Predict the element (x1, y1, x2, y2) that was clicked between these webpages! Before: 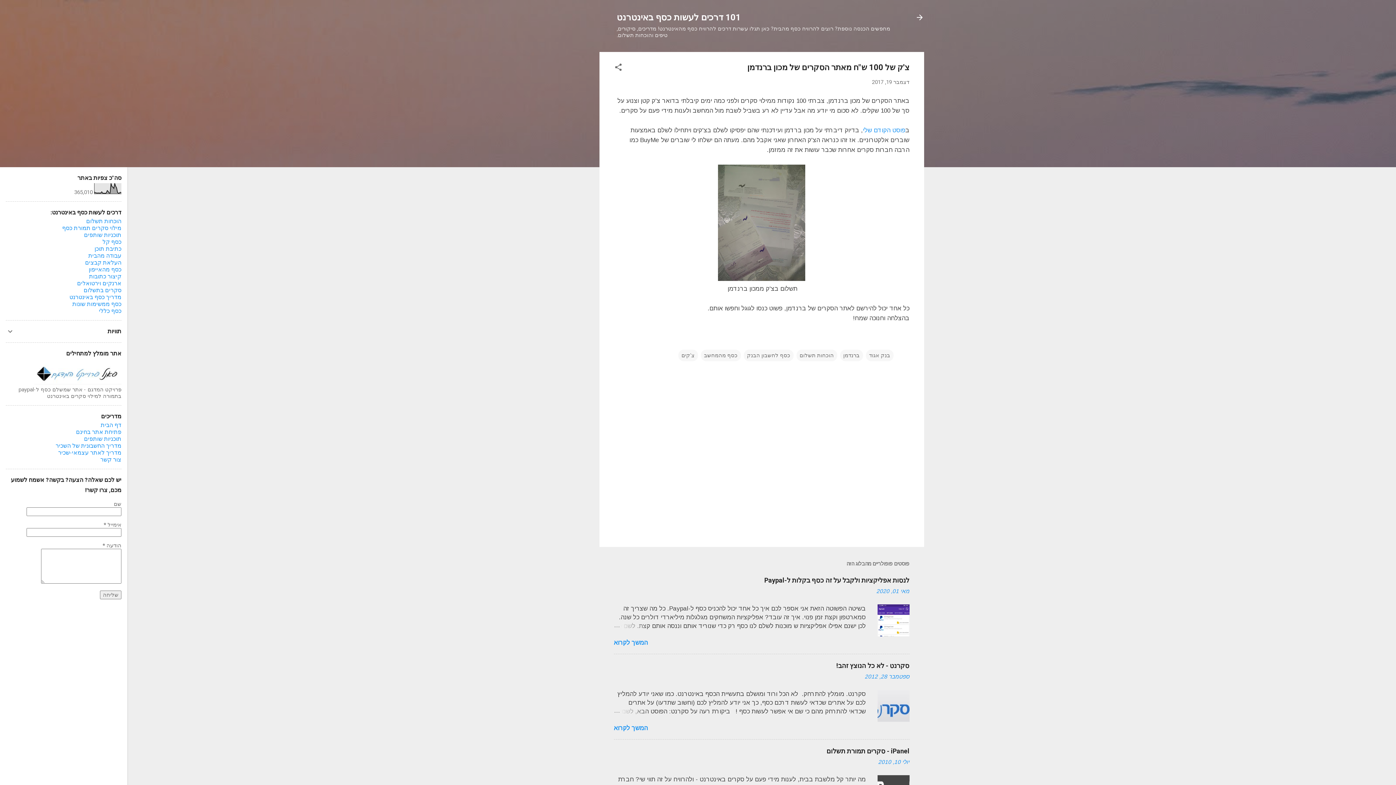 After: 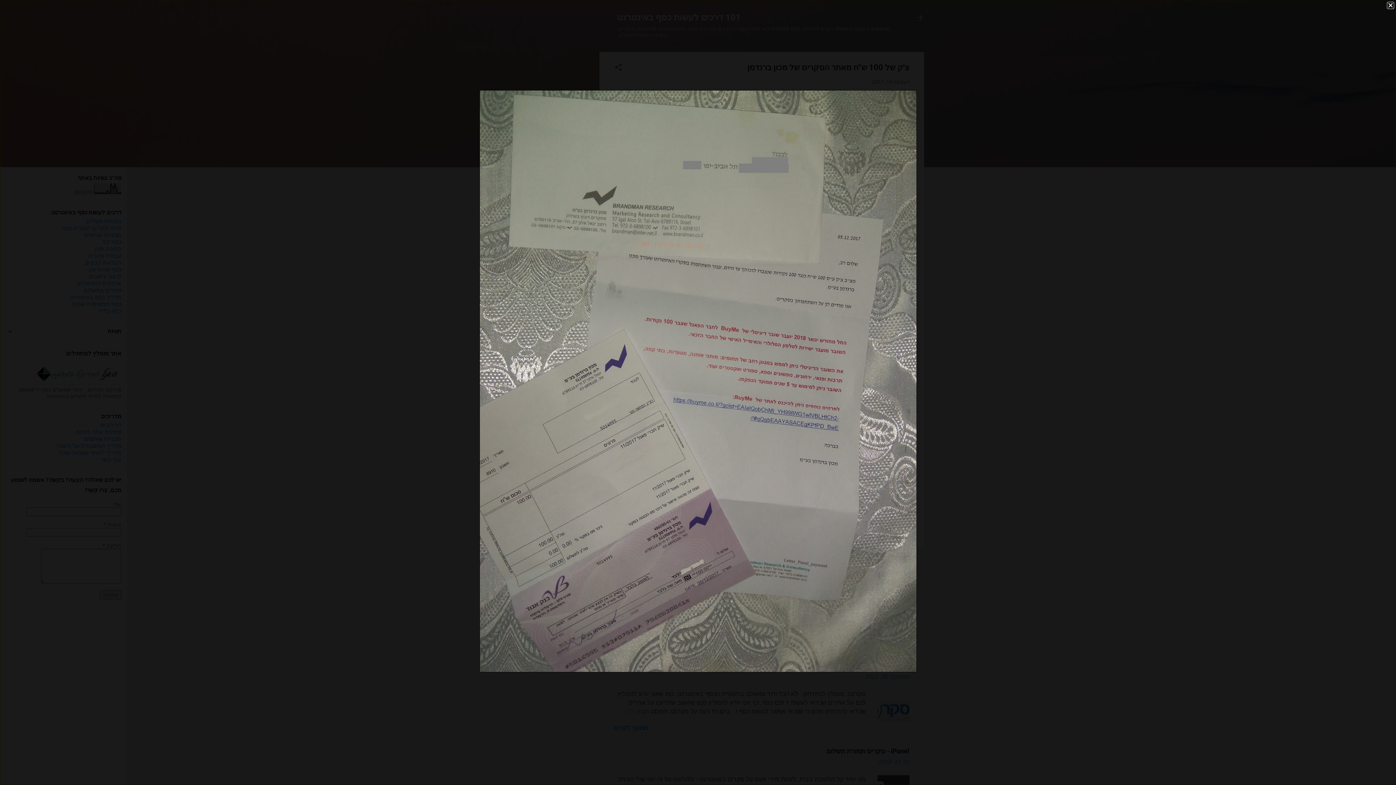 Action: bbox: (718, 164, 805, 283)